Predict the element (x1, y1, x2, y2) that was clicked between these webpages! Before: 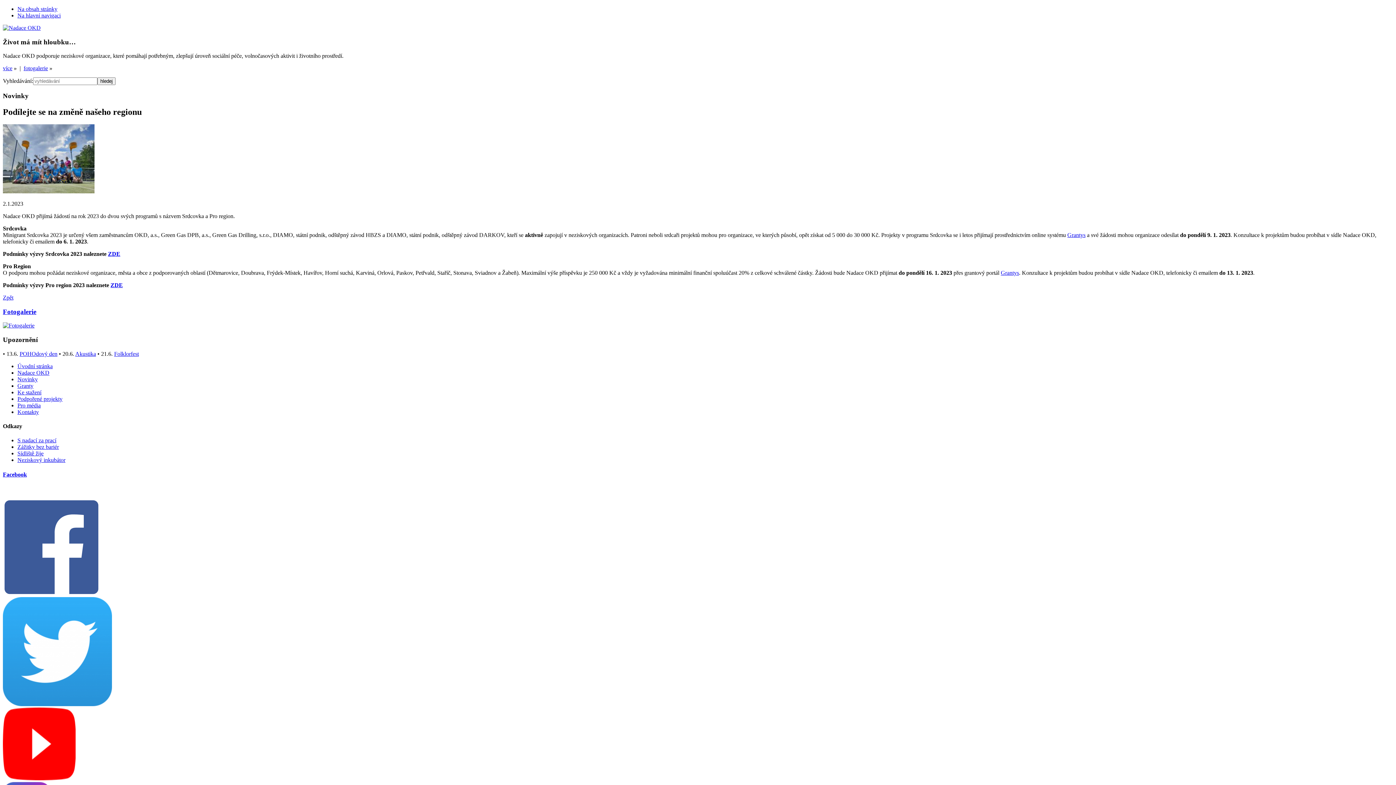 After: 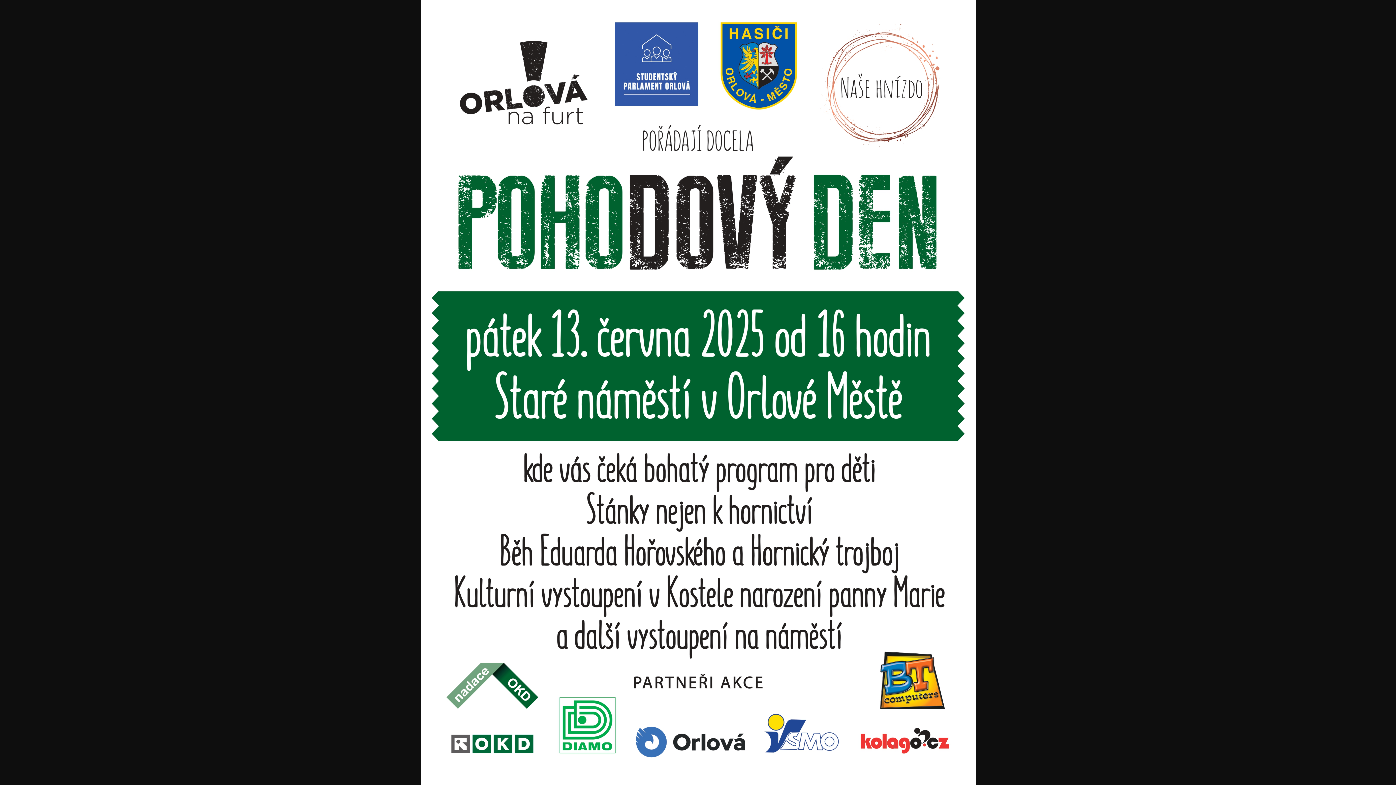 Action: bbox: (19, 350, 57, 357) label: POHOdový den